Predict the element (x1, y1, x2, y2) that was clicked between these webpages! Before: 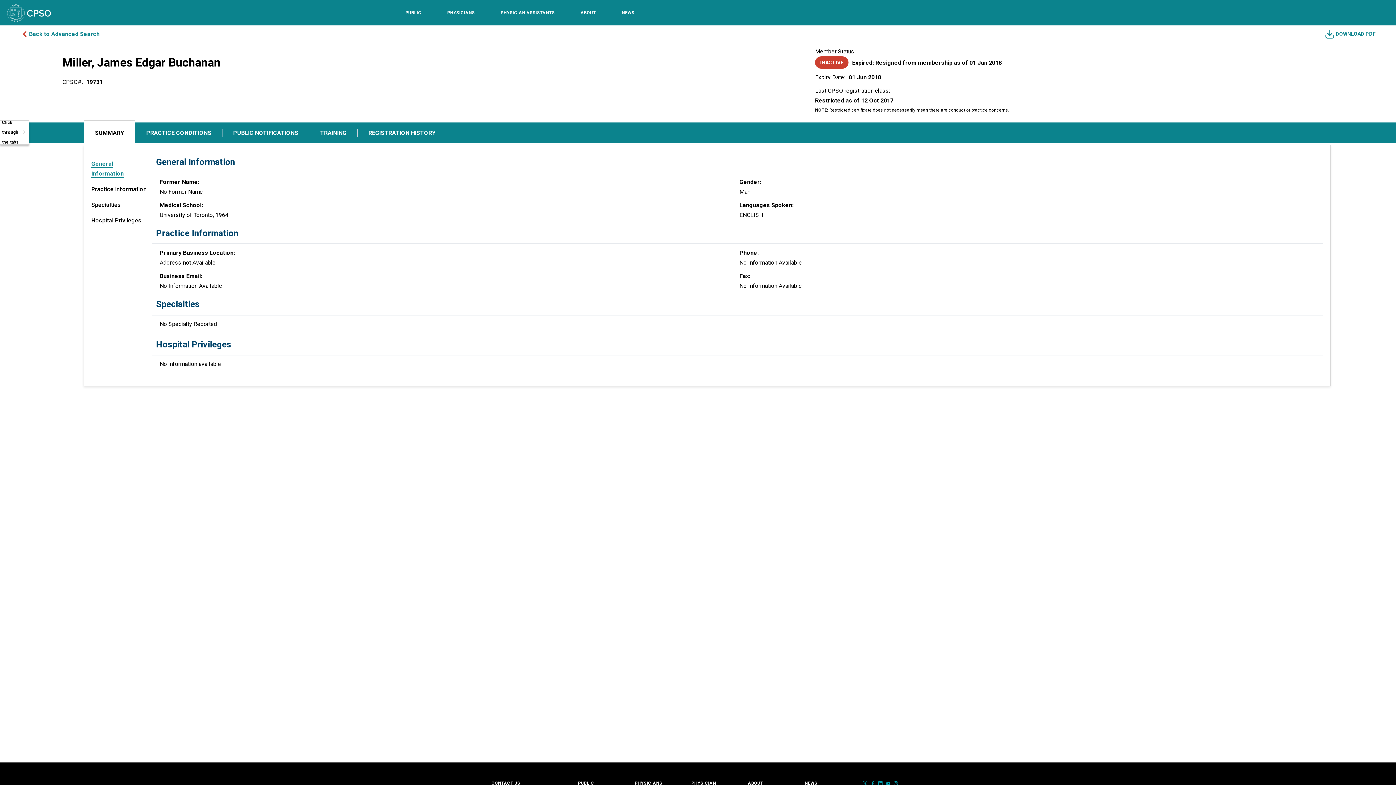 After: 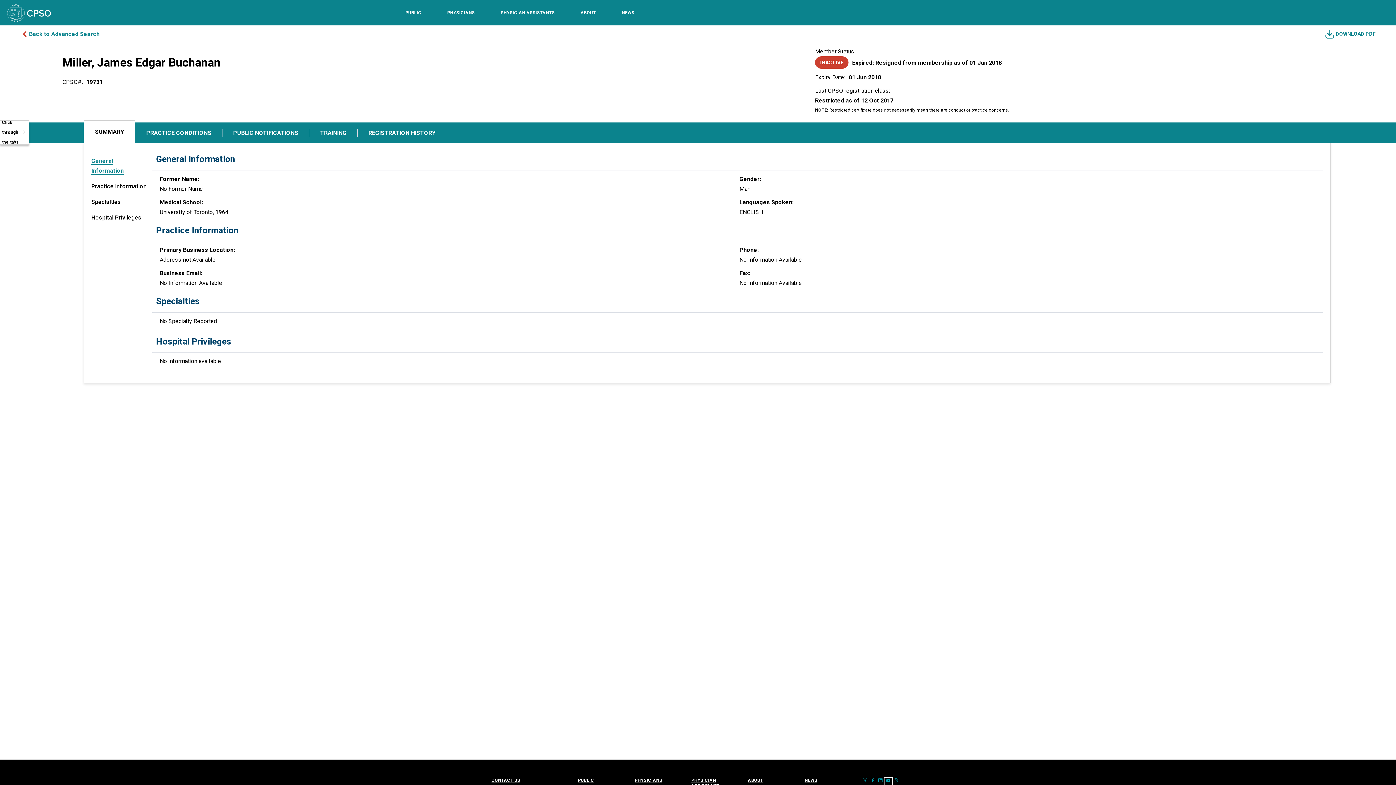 Action: bbox: (884, 781, 892, 788)